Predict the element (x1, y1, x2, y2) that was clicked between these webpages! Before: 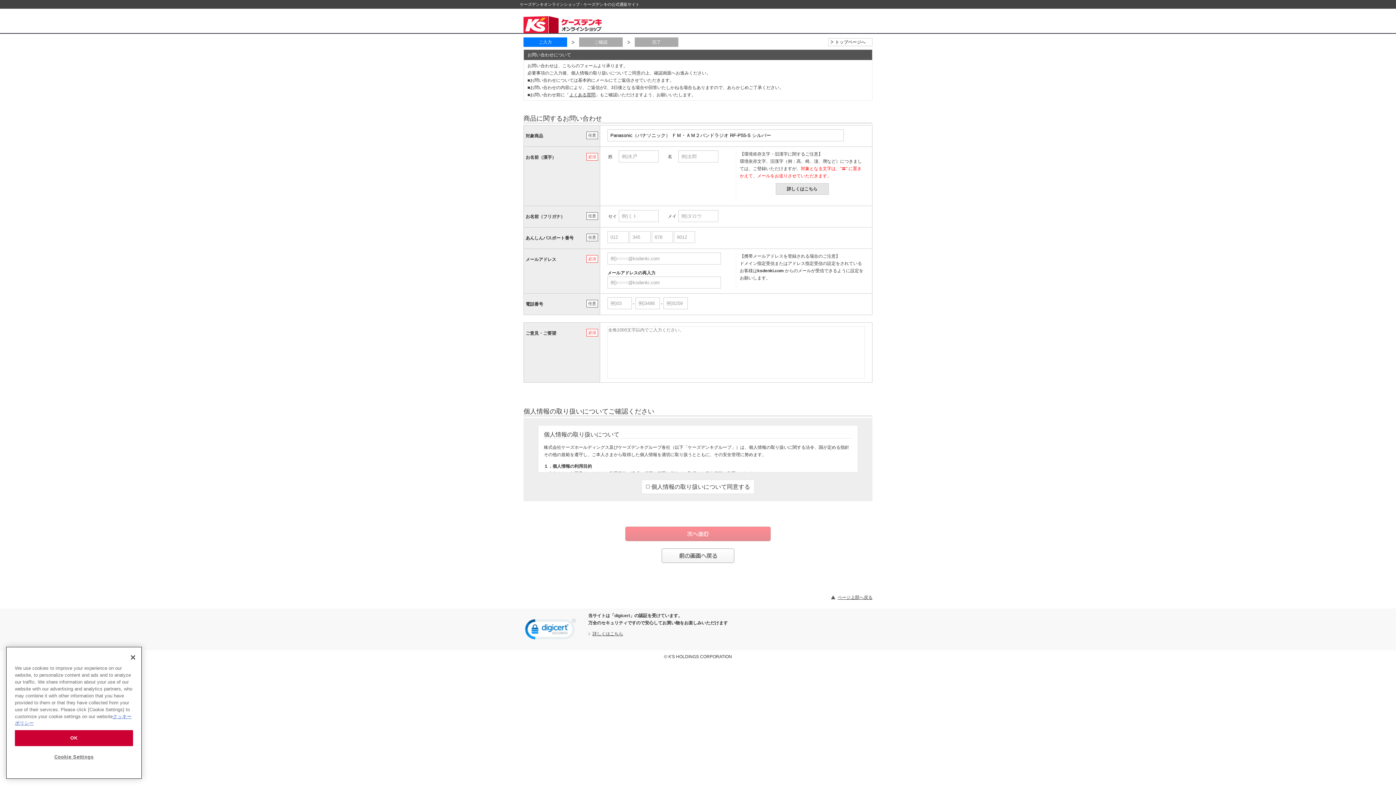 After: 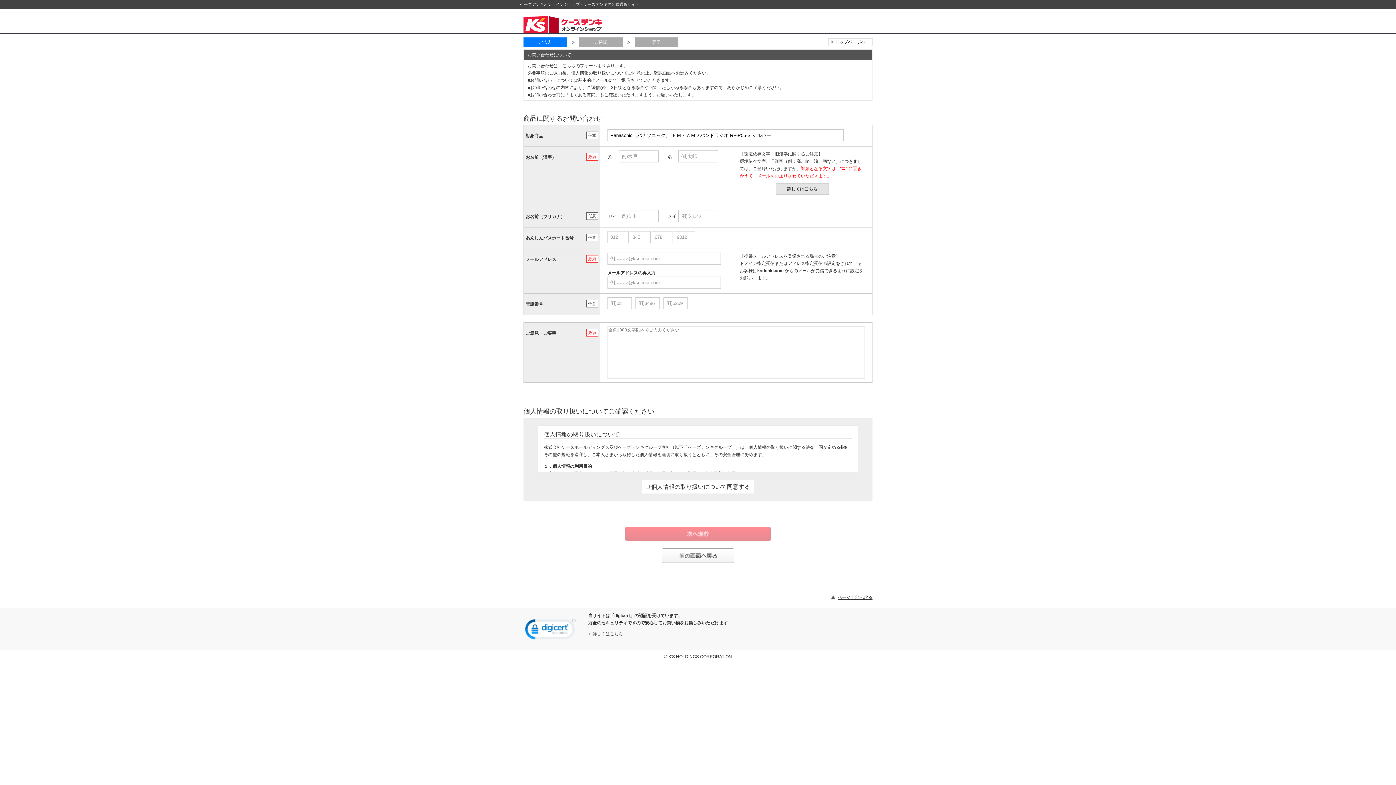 Action: label: Close bbox: (125, 649, 141, 665)